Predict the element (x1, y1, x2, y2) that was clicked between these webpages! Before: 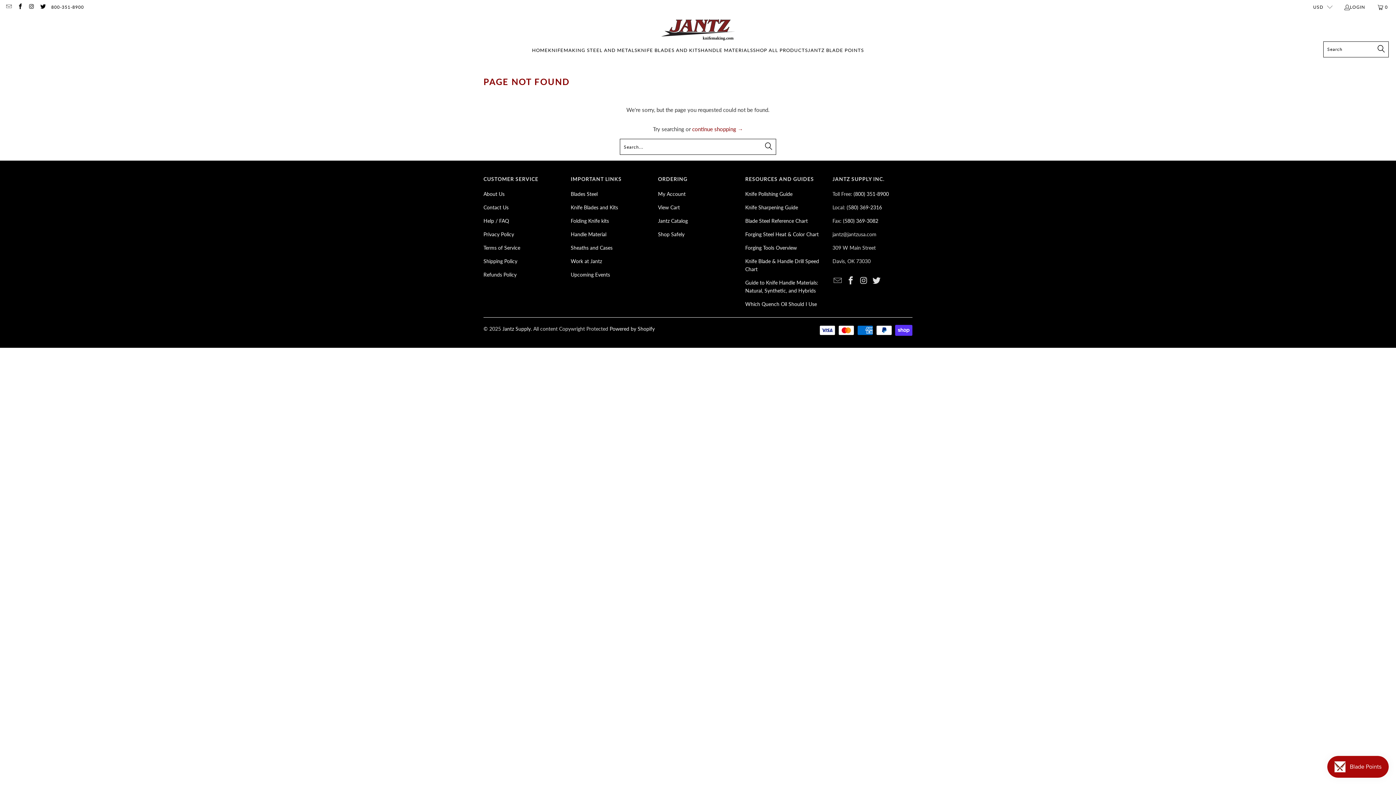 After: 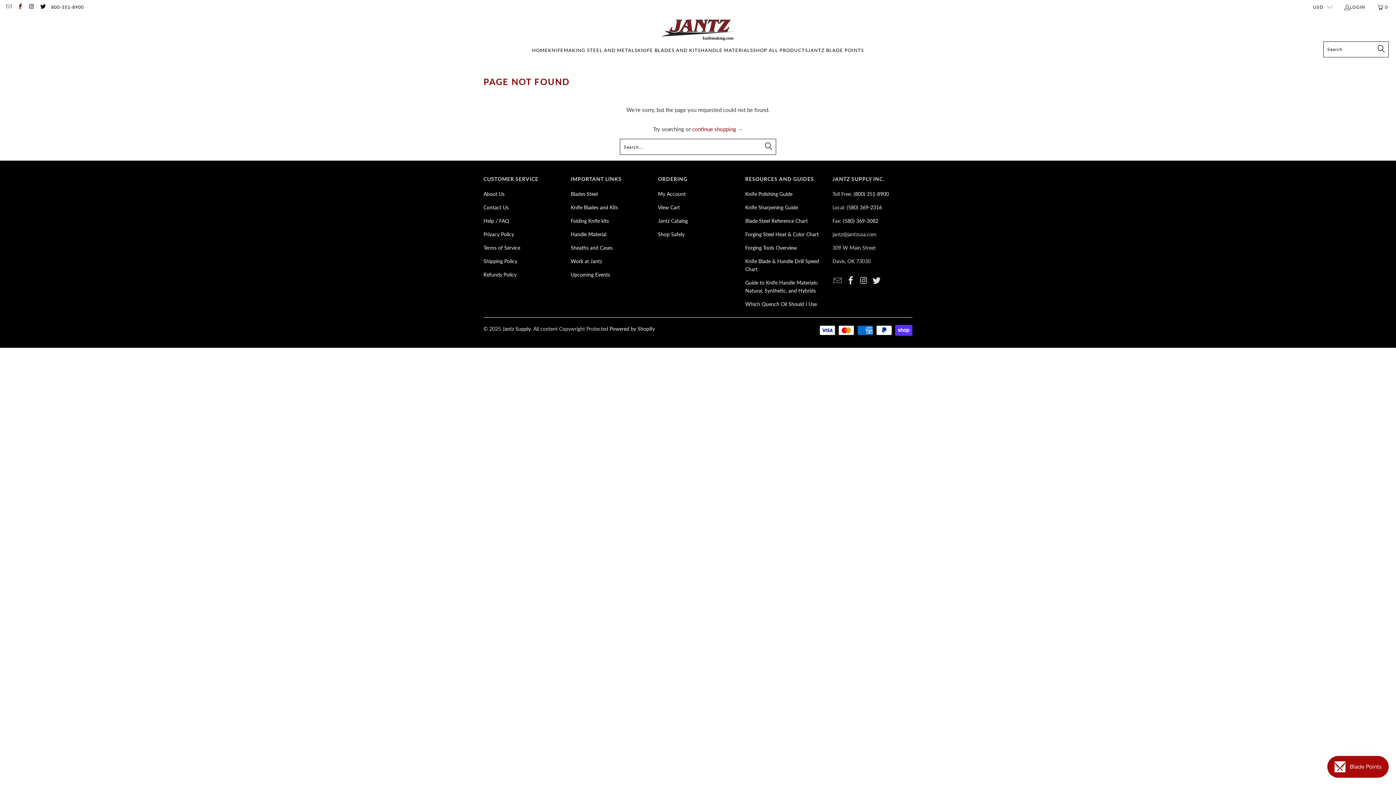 Action: bbox: (16, 4, 23, 9)